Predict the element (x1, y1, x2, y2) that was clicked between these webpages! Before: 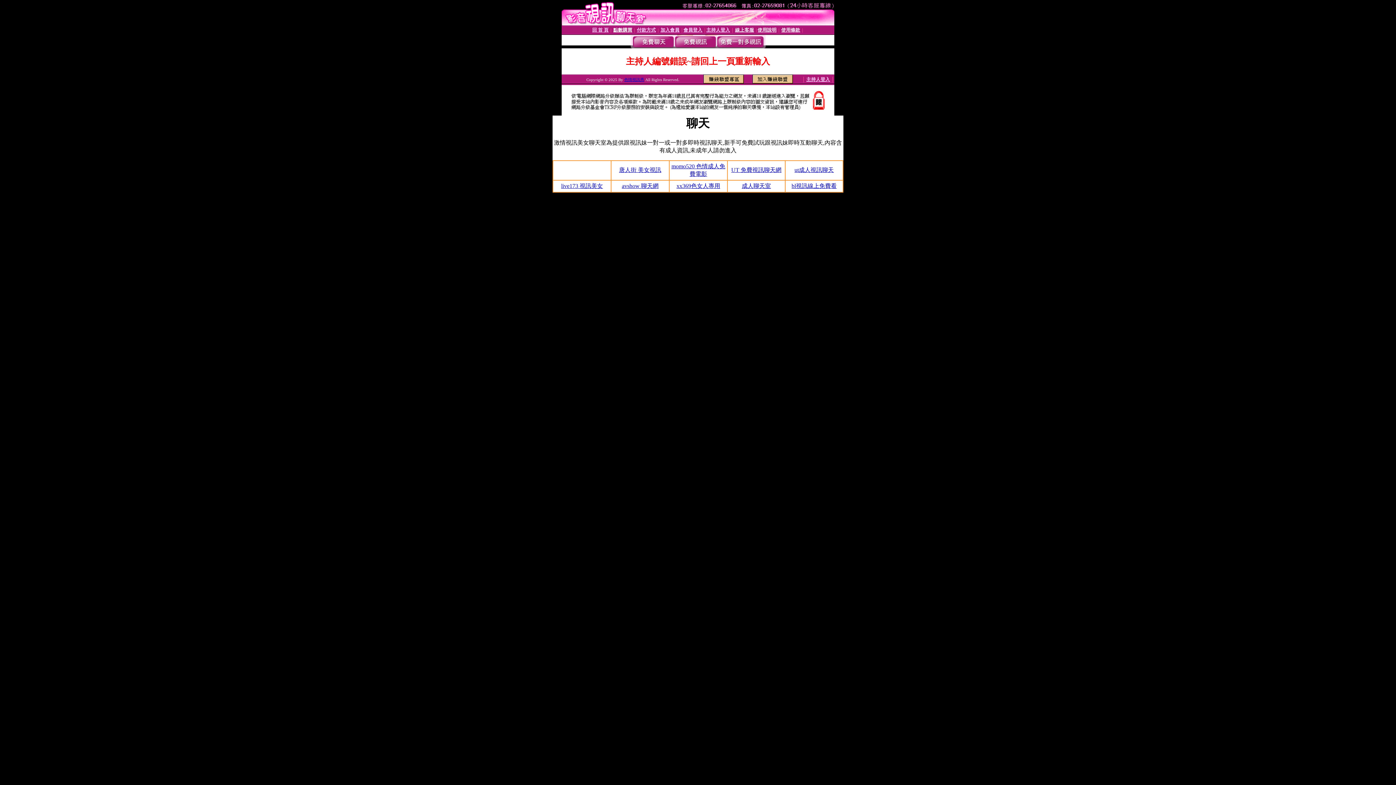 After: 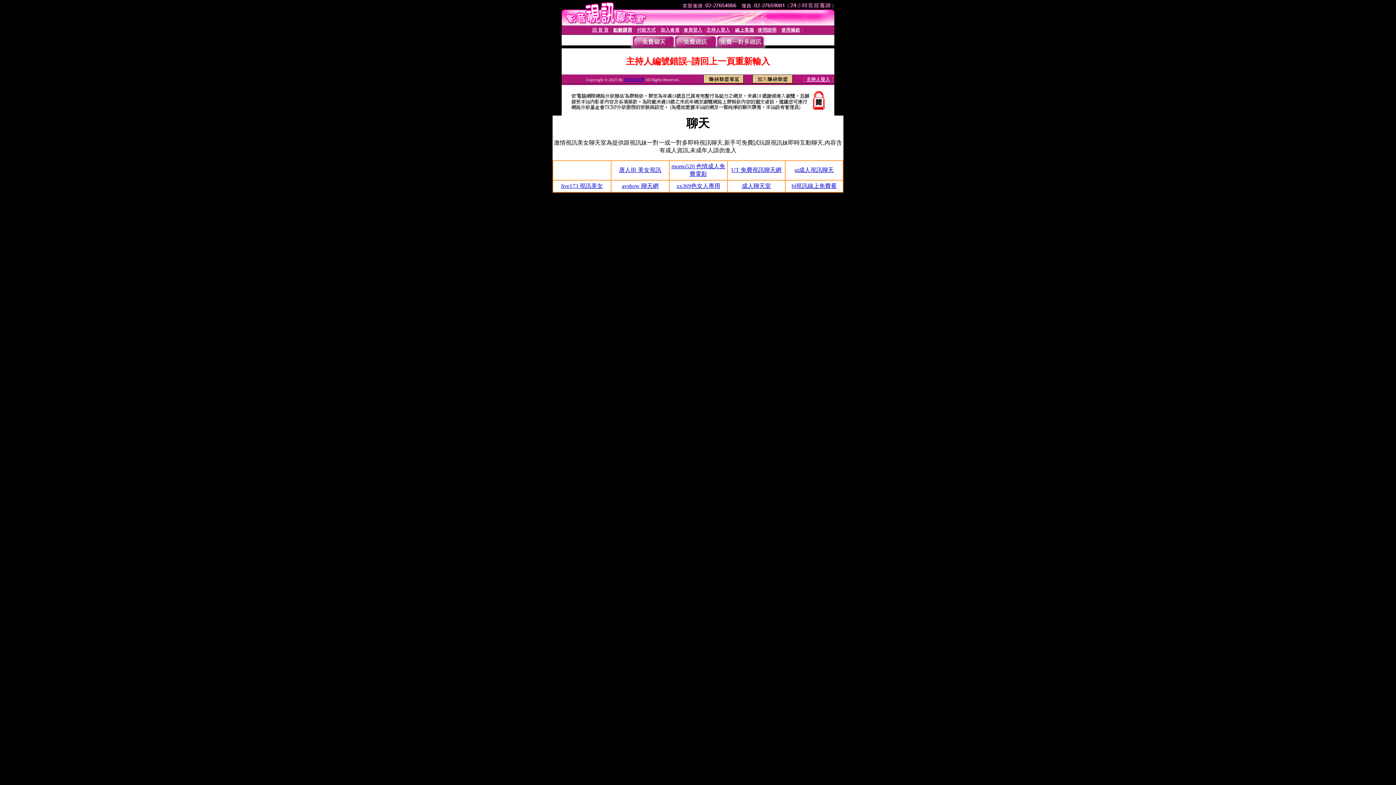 Action: bbox: (794, 167, 834, 173) label: ut成人視訊聊天